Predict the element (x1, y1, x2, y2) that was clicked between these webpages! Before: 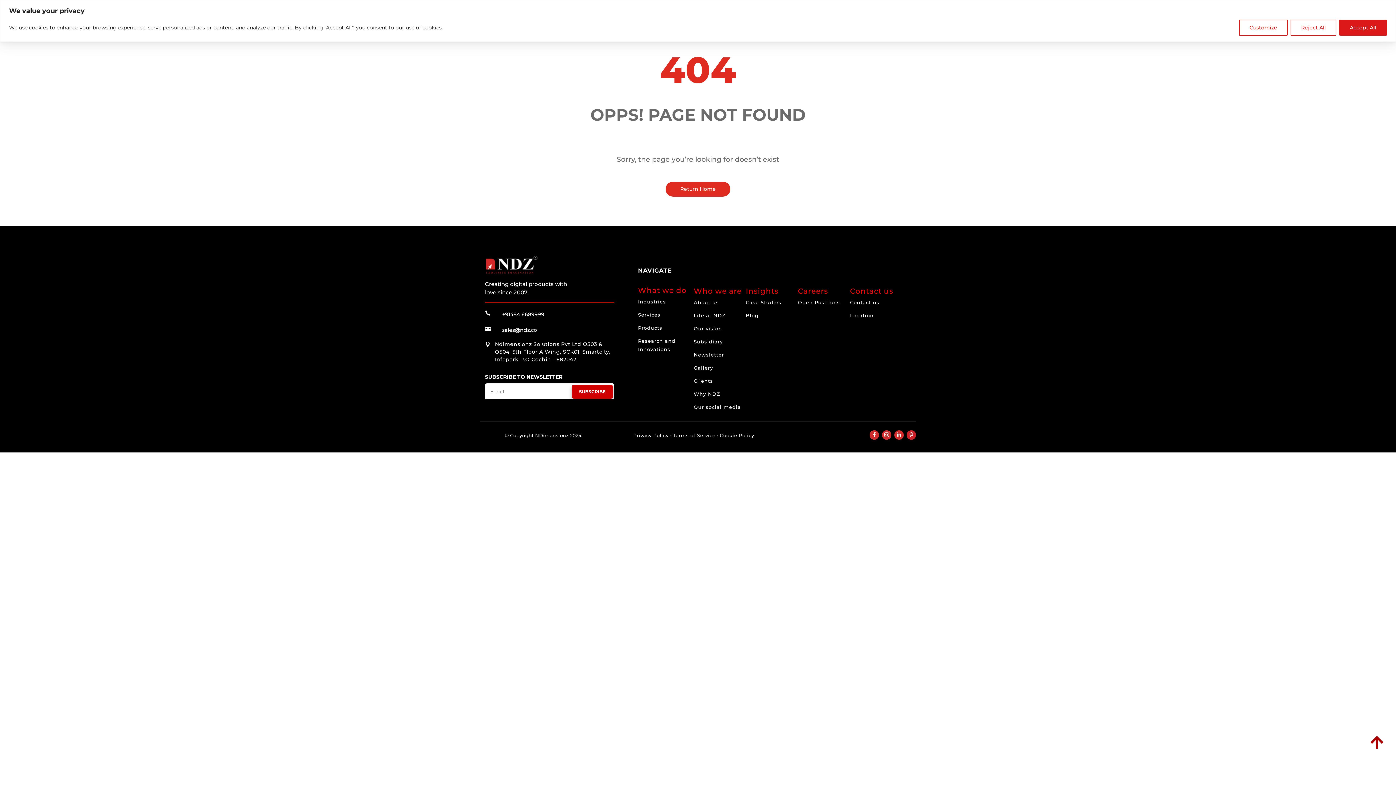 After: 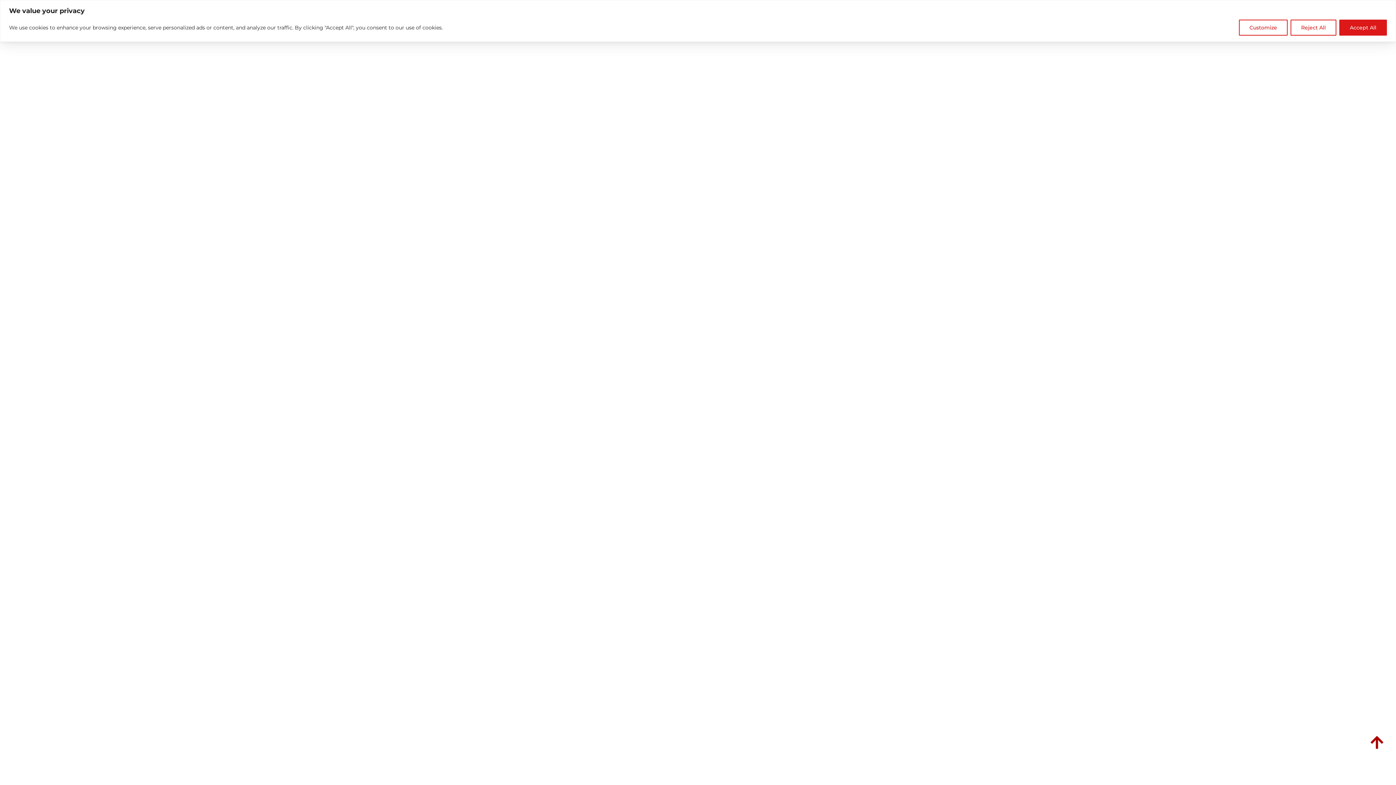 Action: label: Open Positions bbox: (798, 299, 840, 307)